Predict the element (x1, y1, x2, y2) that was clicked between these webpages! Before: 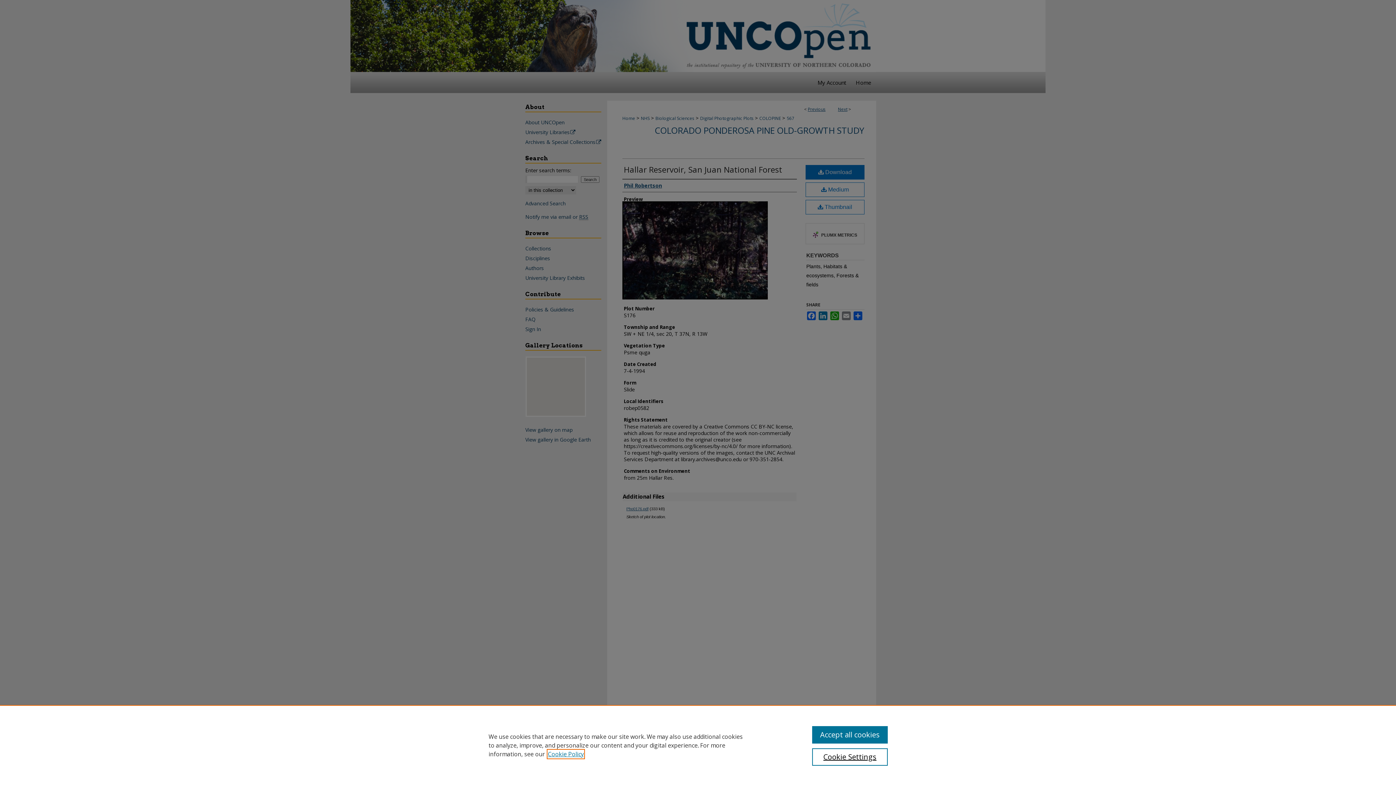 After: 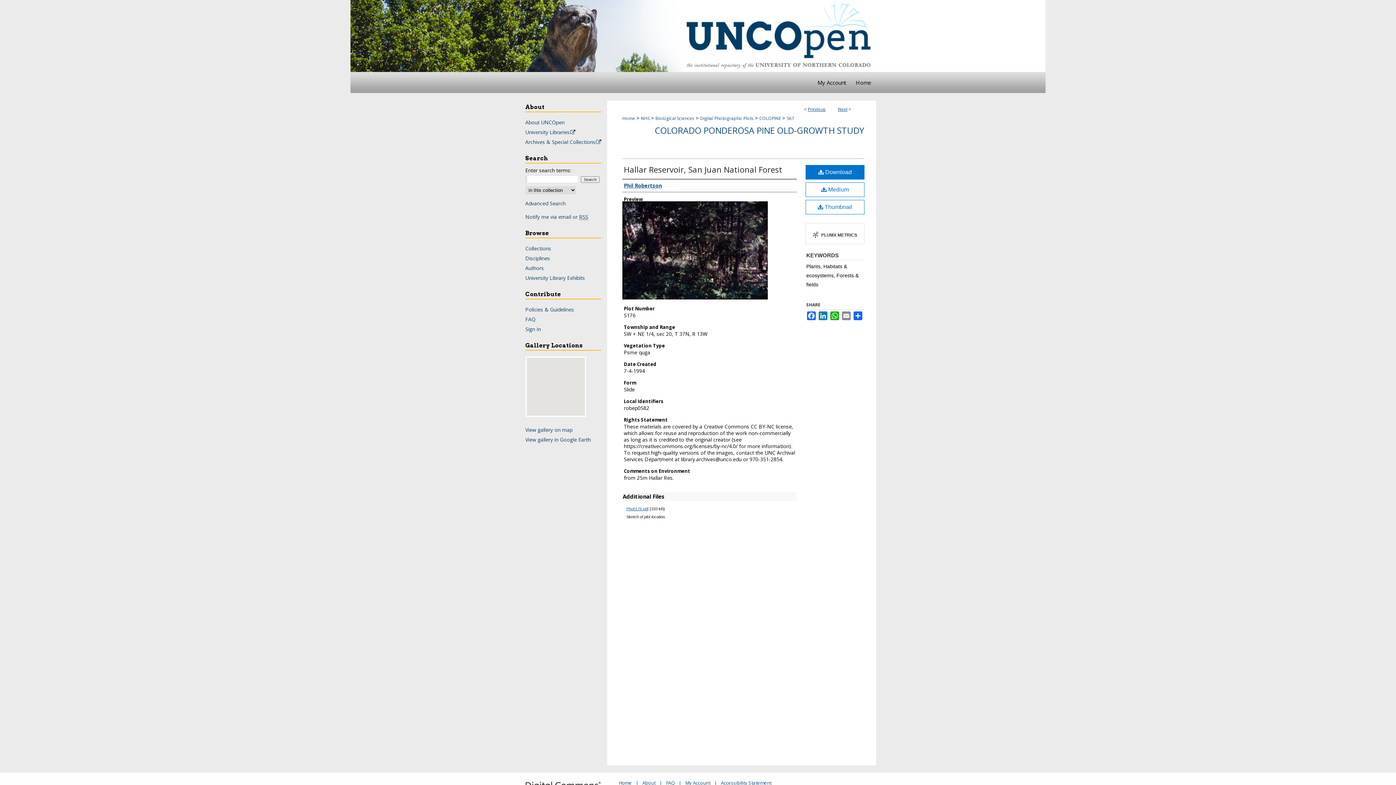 Action: label: Accept all cookies bbox: (812, 726, 887, 744)